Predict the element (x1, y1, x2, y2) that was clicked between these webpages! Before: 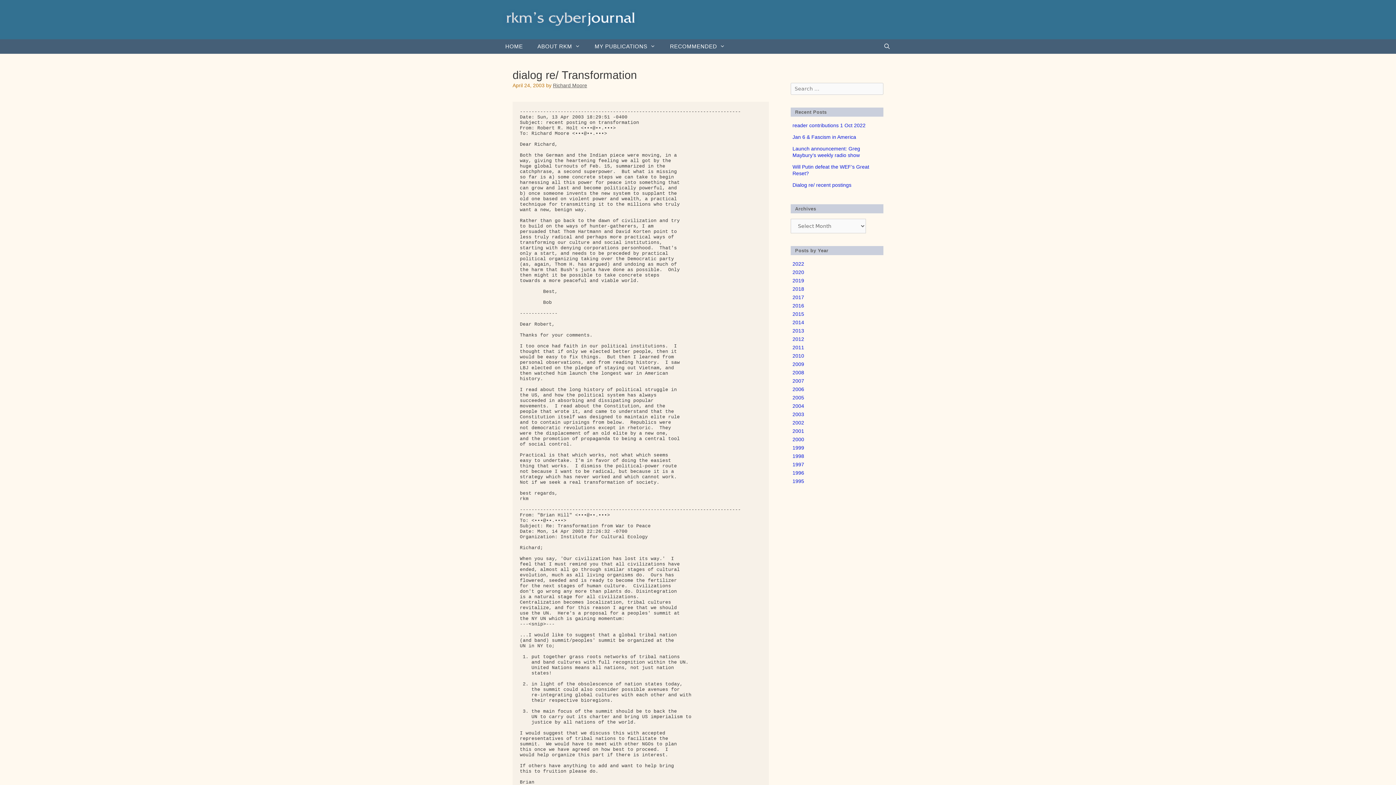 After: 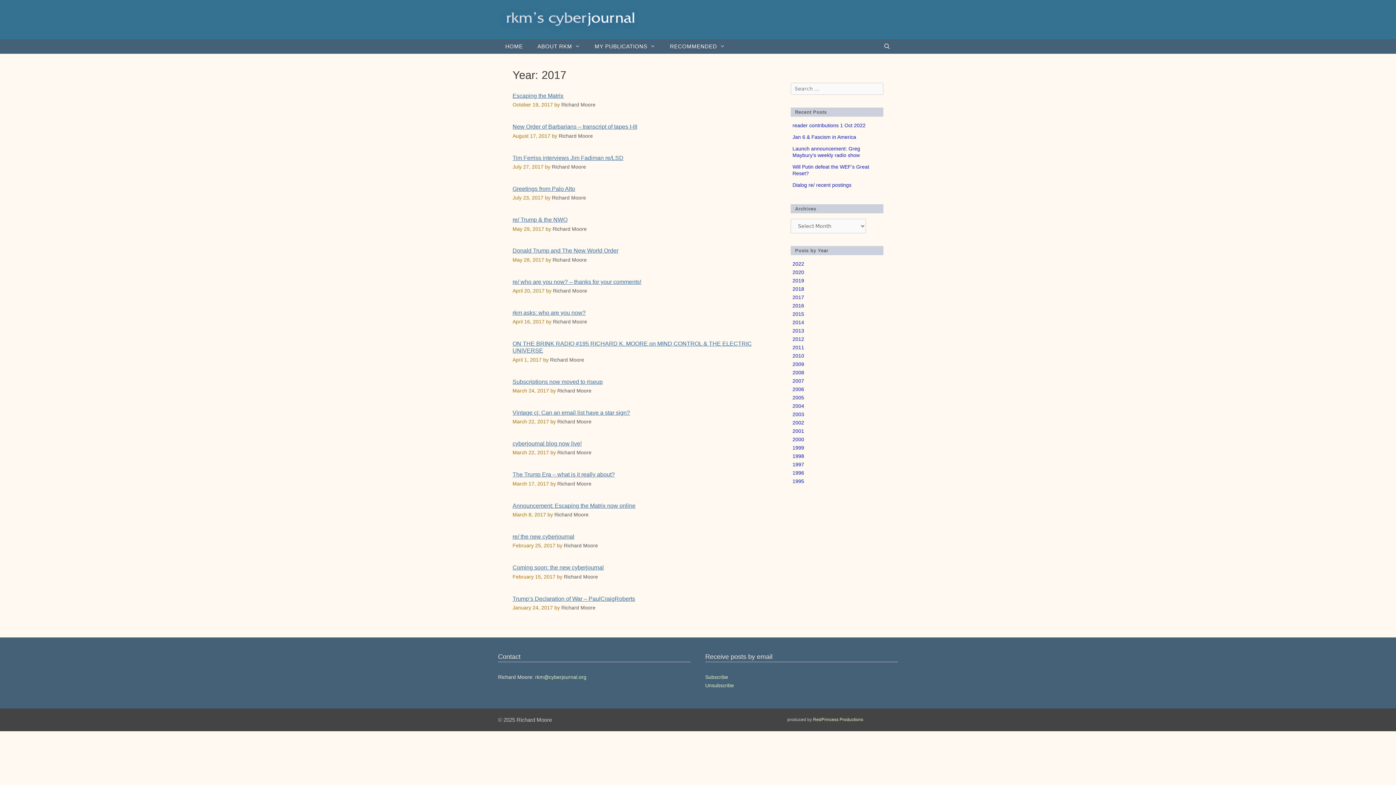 Action: bbox: (792, 294, 804, 300) label: 2017